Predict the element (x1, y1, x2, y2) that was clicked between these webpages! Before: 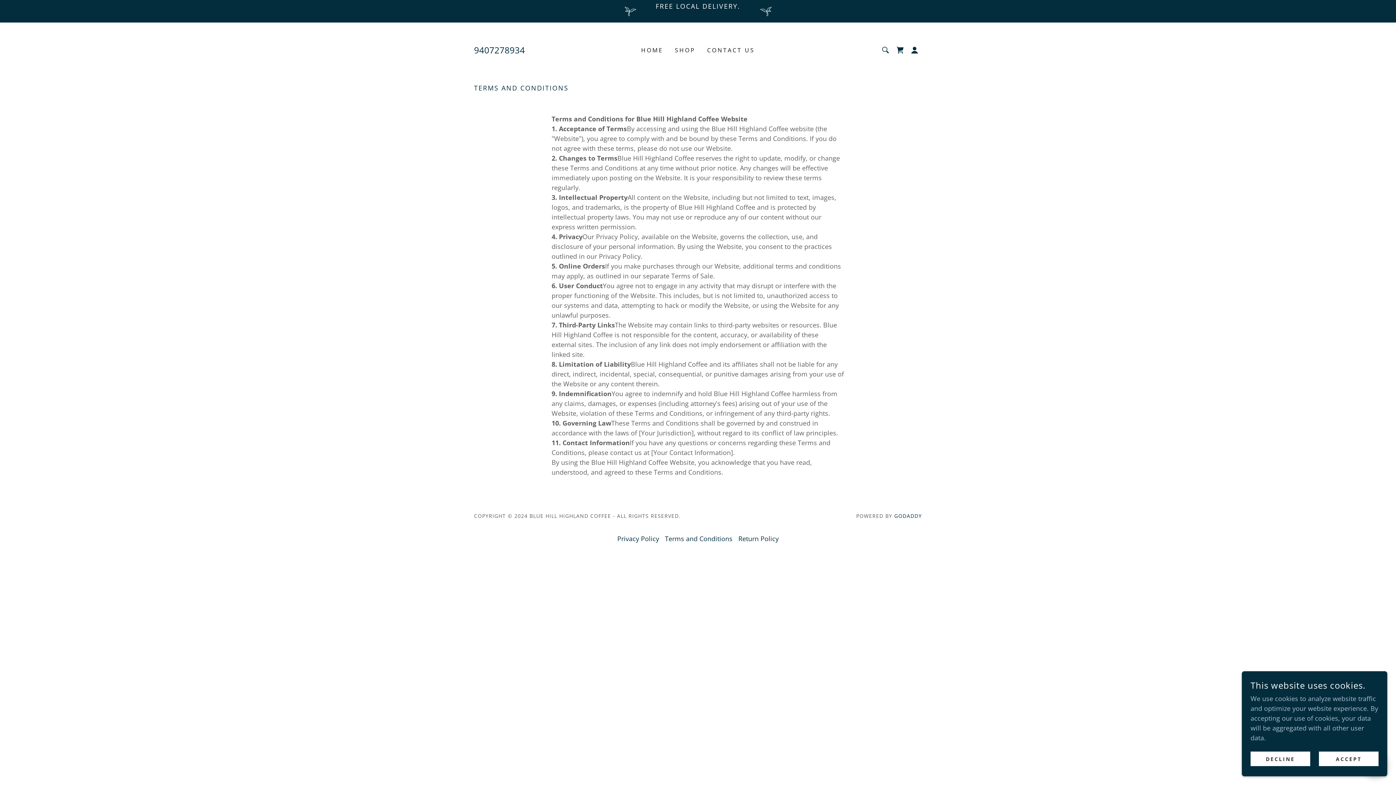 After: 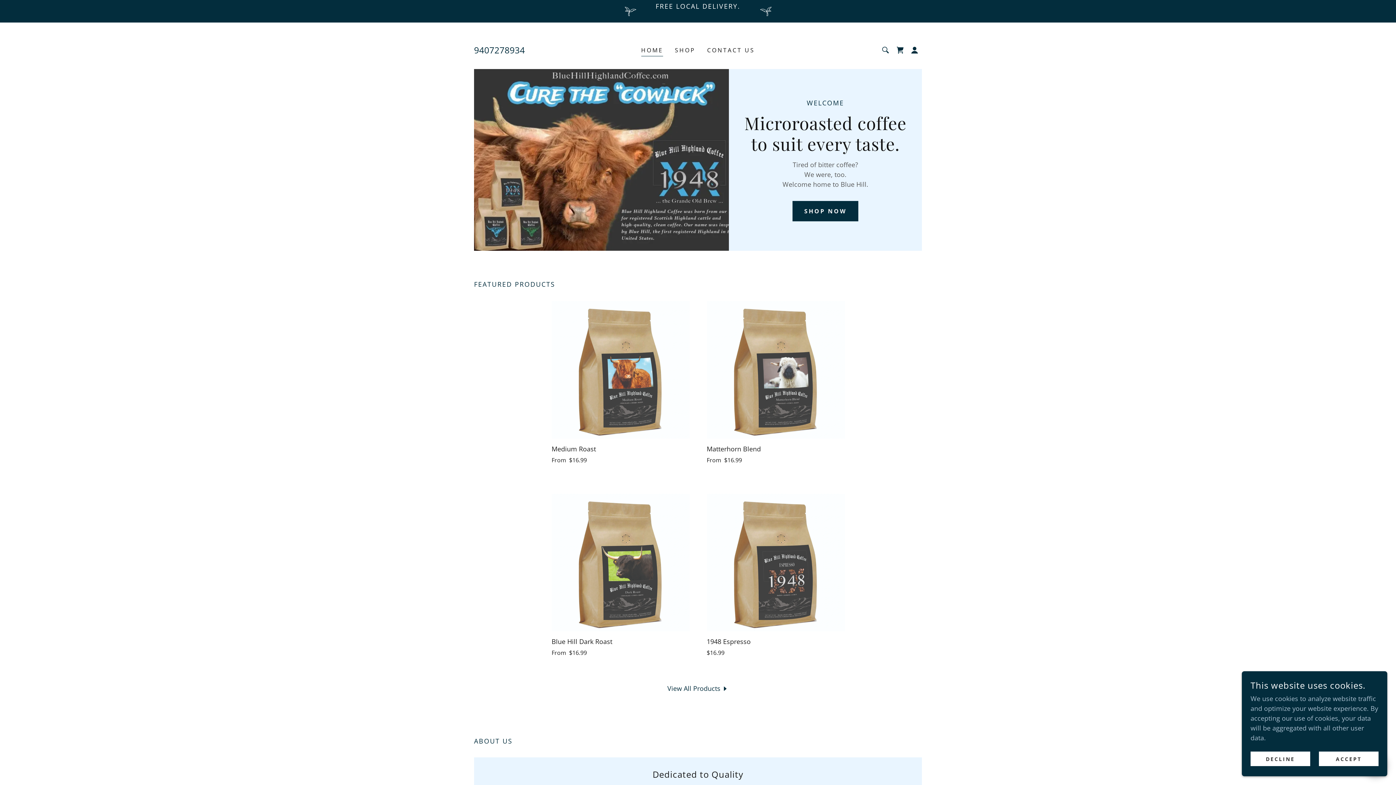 Action: bbox: (639, 43, 665, 56) label: HOME